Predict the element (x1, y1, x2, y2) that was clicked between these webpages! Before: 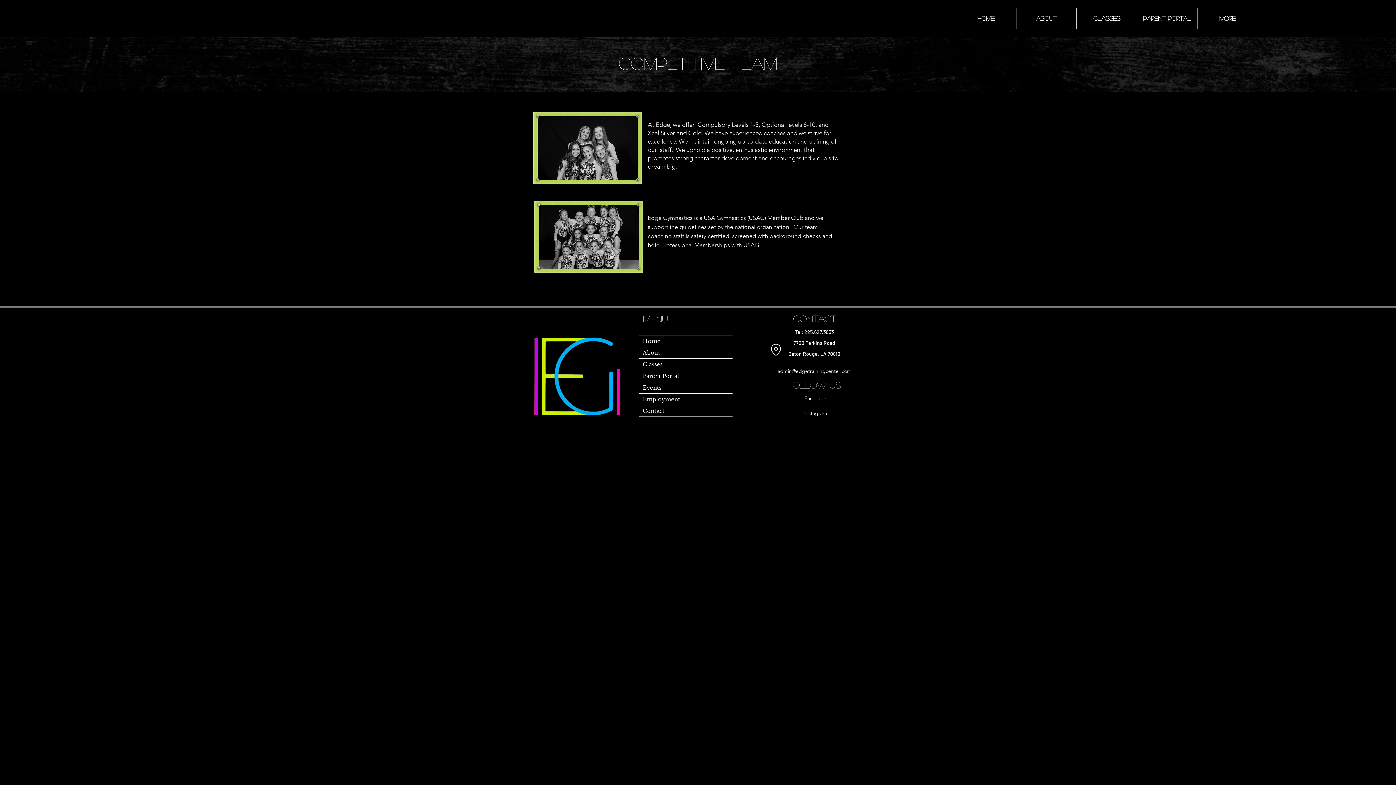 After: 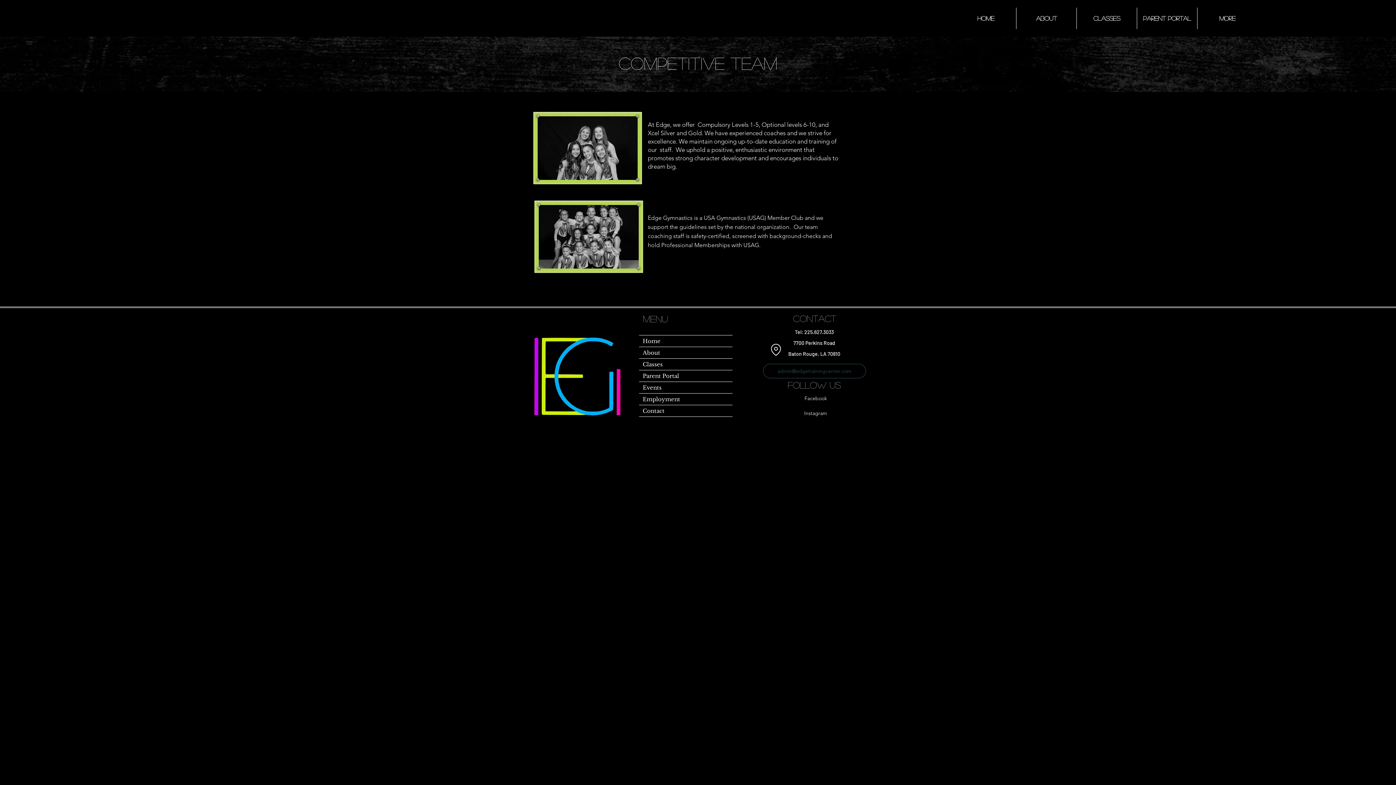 Action: bbox: (763, 364, 866, 378) label: admin@edgetrainingcenter.com